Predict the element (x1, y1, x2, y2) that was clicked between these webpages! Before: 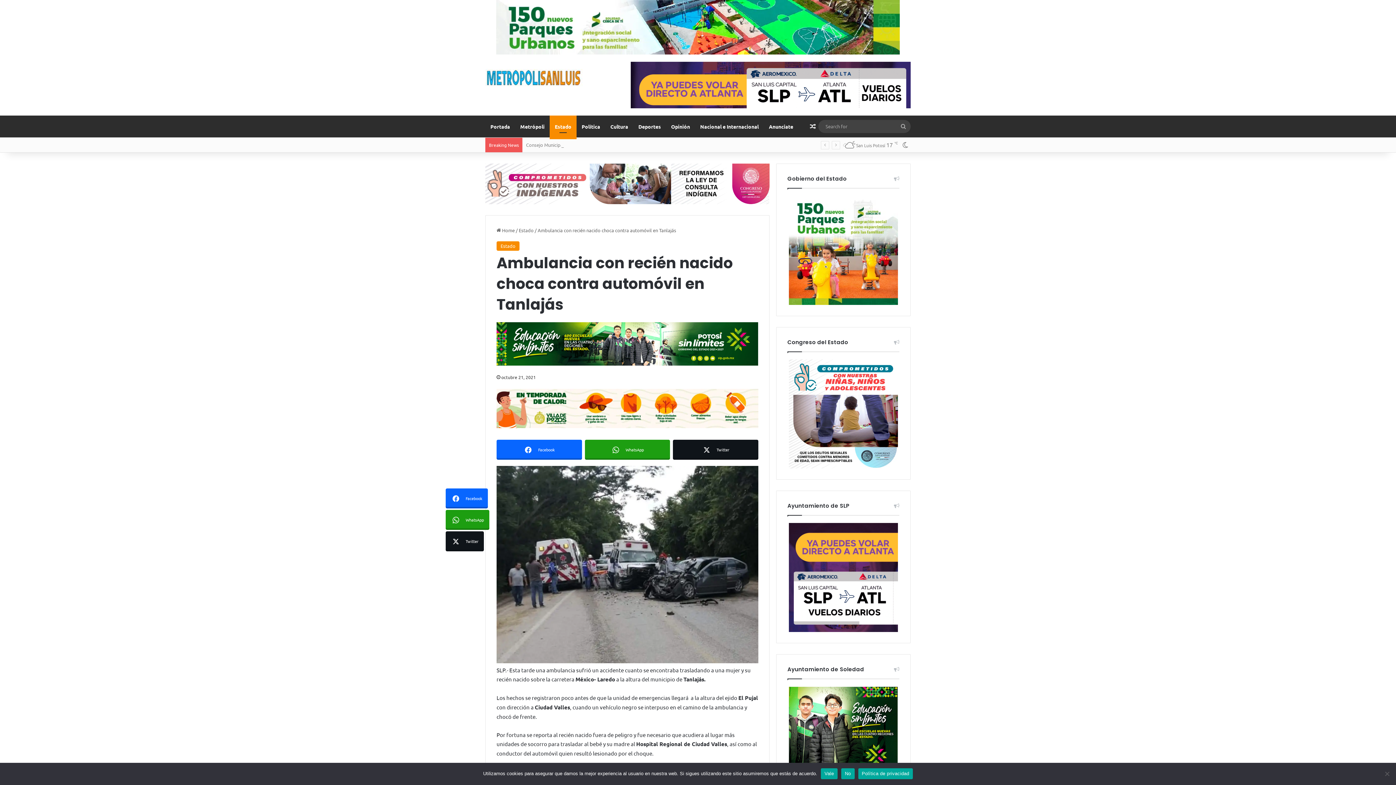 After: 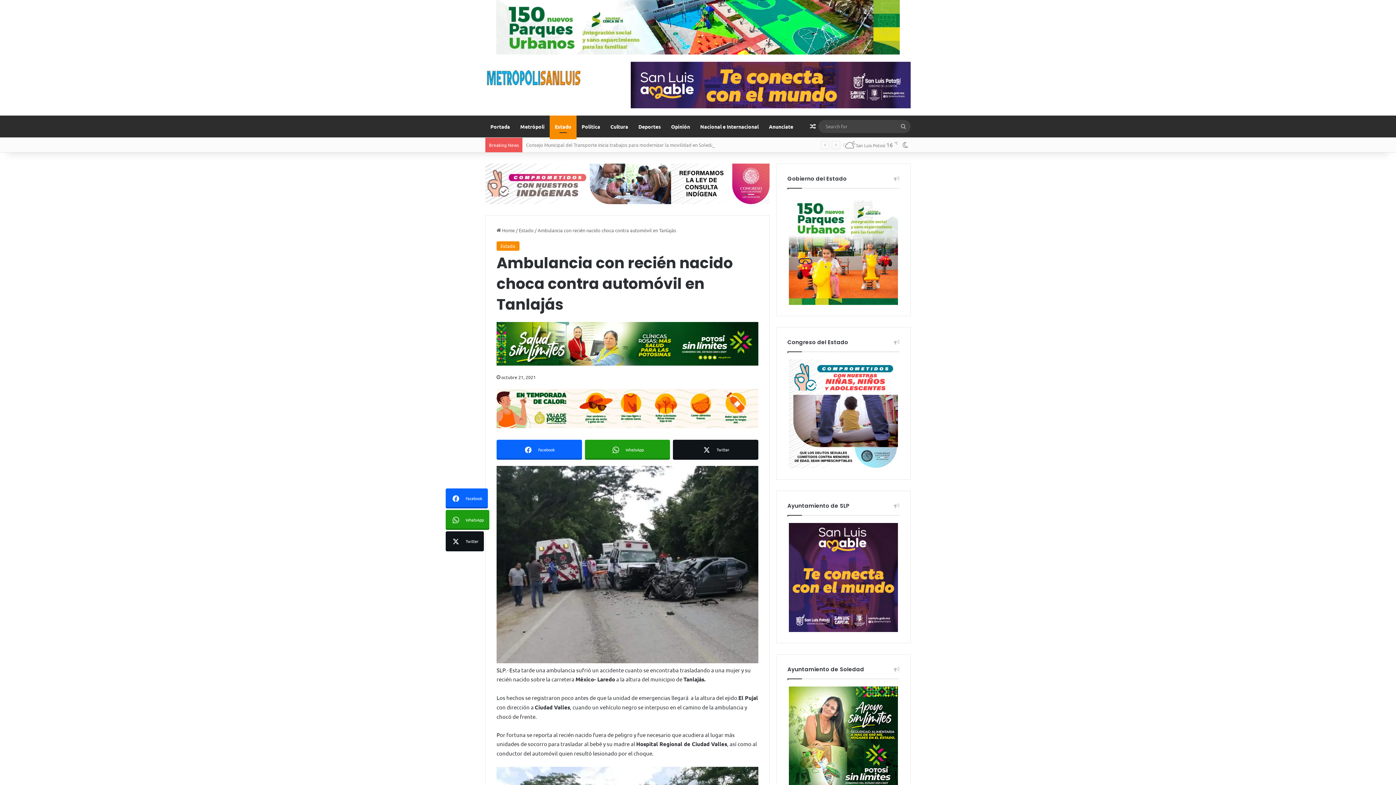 Action: bbox: (485, 180, 769, 186)